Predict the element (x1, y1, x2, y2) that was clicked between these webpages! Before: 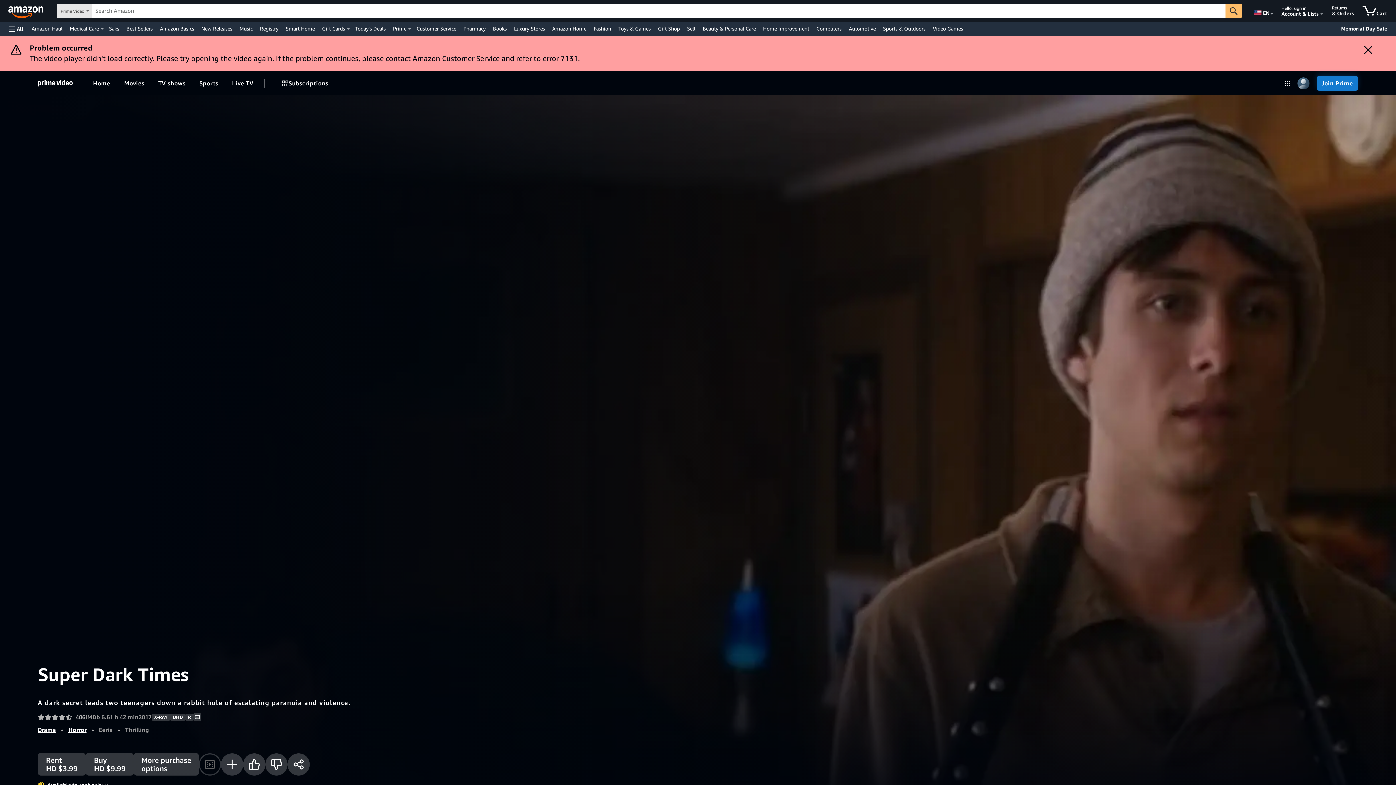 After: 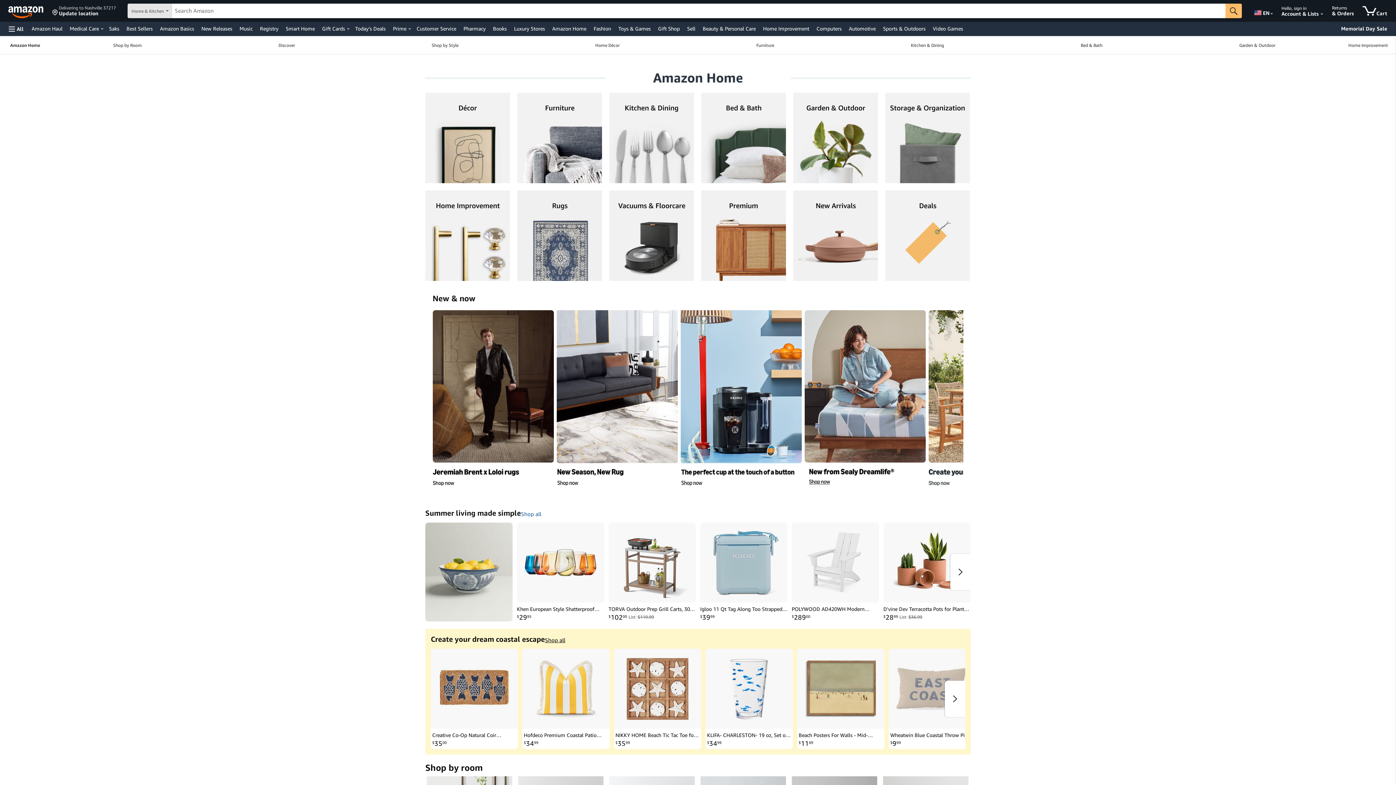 Action: label: Amazon Home bbox: (550, 23, 588, 33)